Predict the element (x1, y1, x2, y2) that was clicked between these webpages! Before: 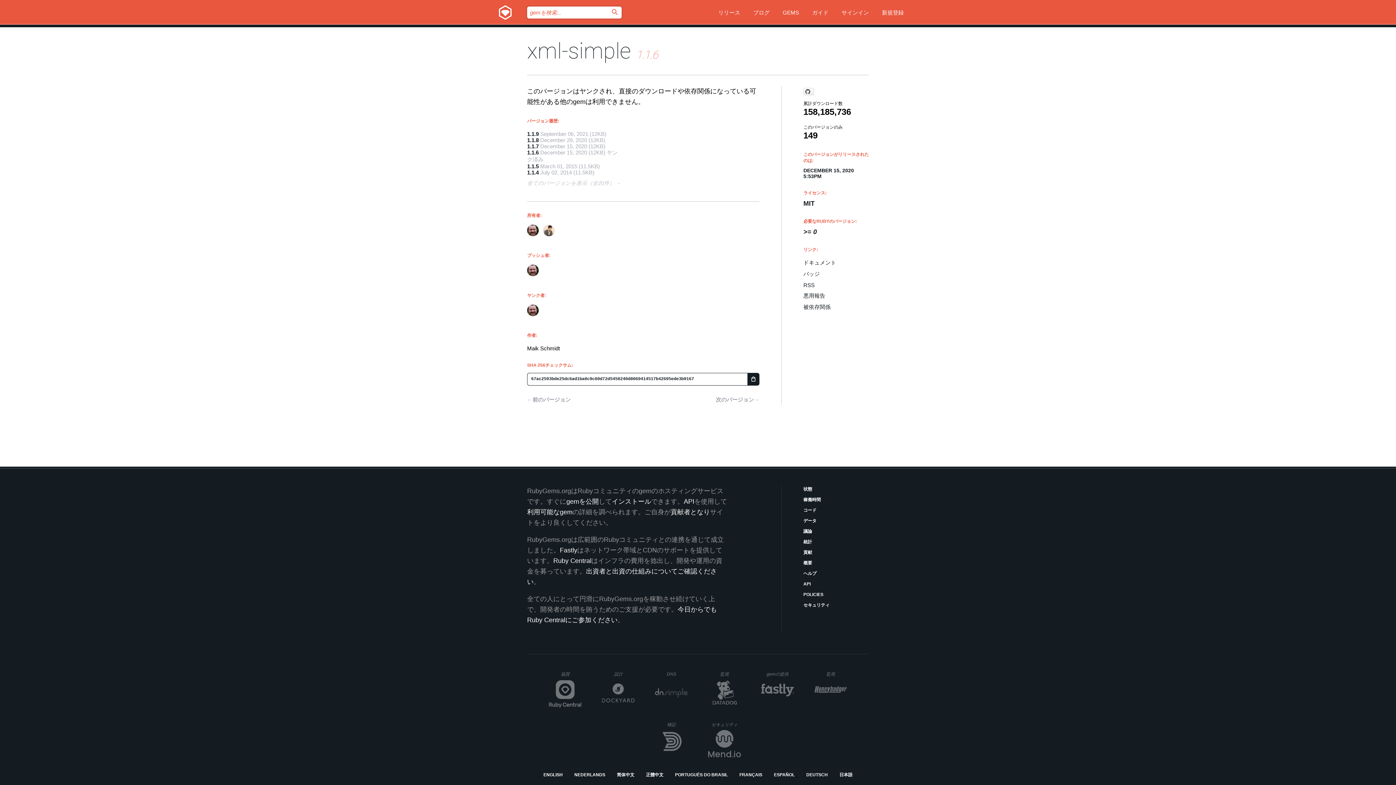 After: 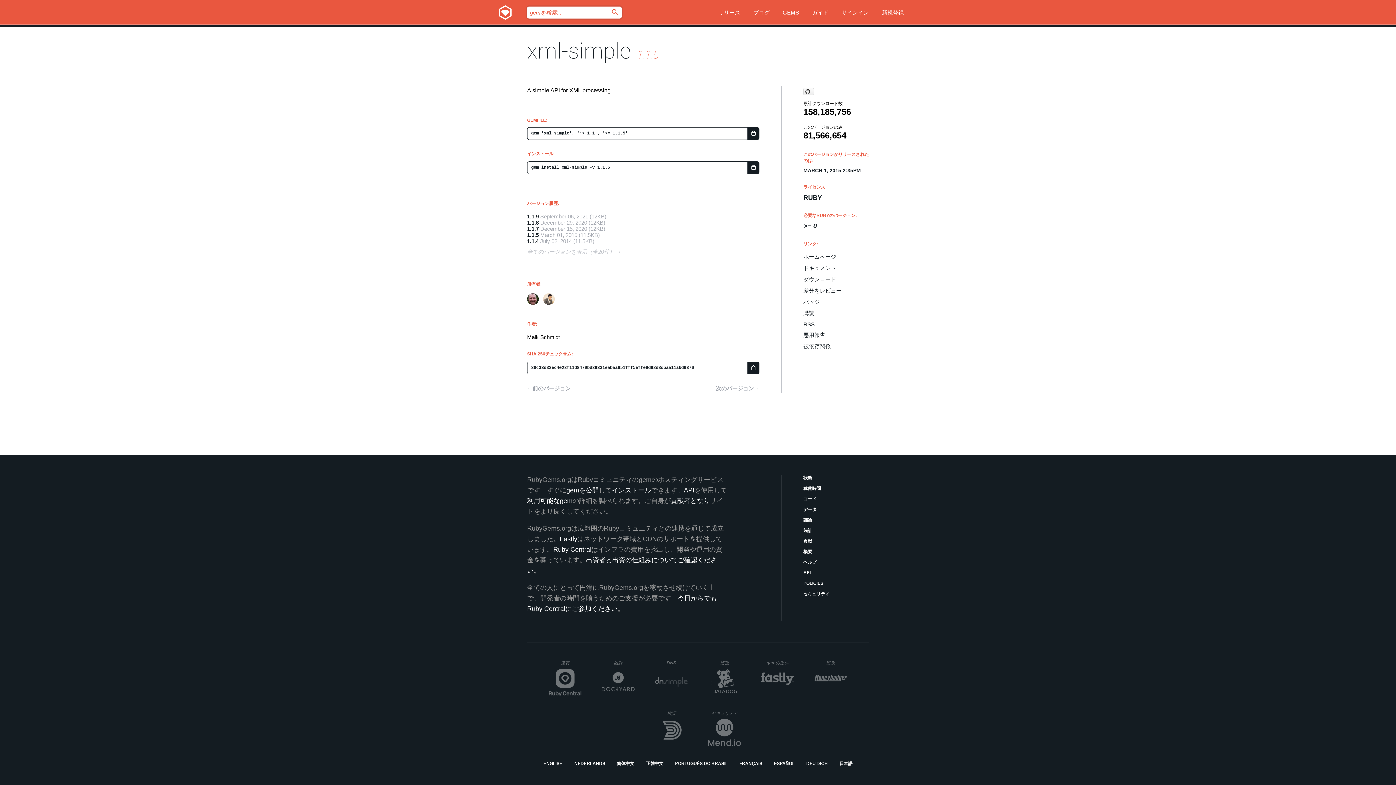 Action: bbox: (527, 163, 538, 169) label: 1.1.5